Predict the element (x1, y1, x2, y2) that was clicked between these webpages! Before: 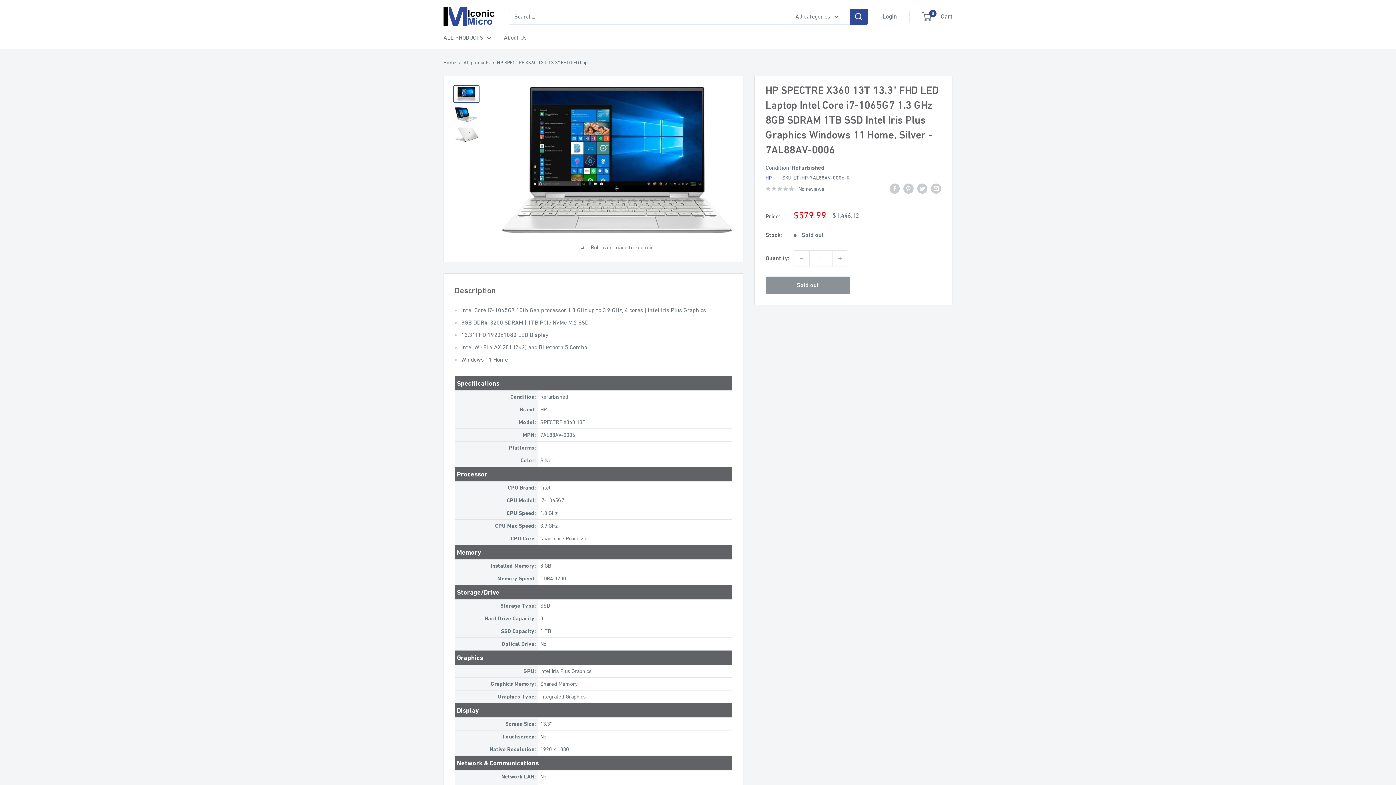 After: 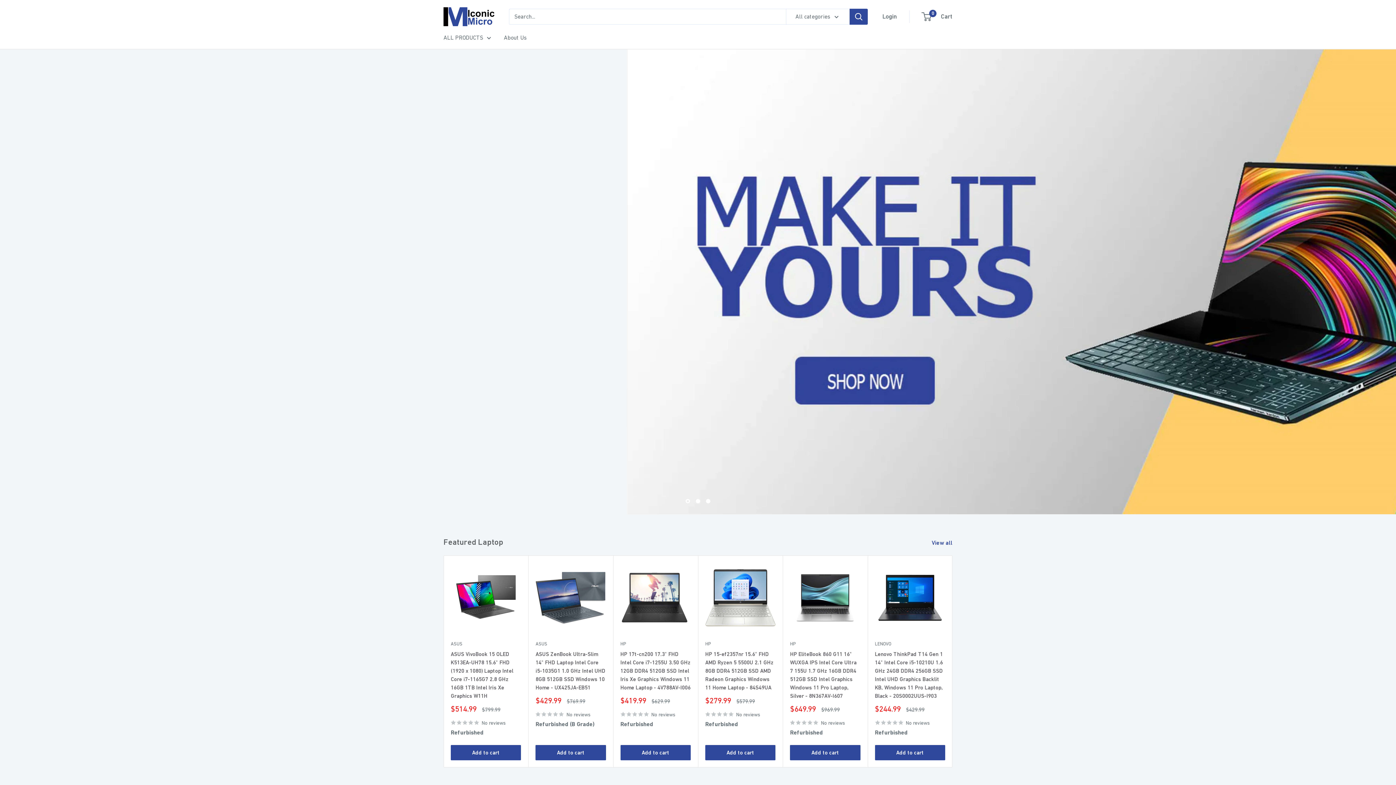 Action: label: Iconic Micro bbox: (443, 7, 494, 26)